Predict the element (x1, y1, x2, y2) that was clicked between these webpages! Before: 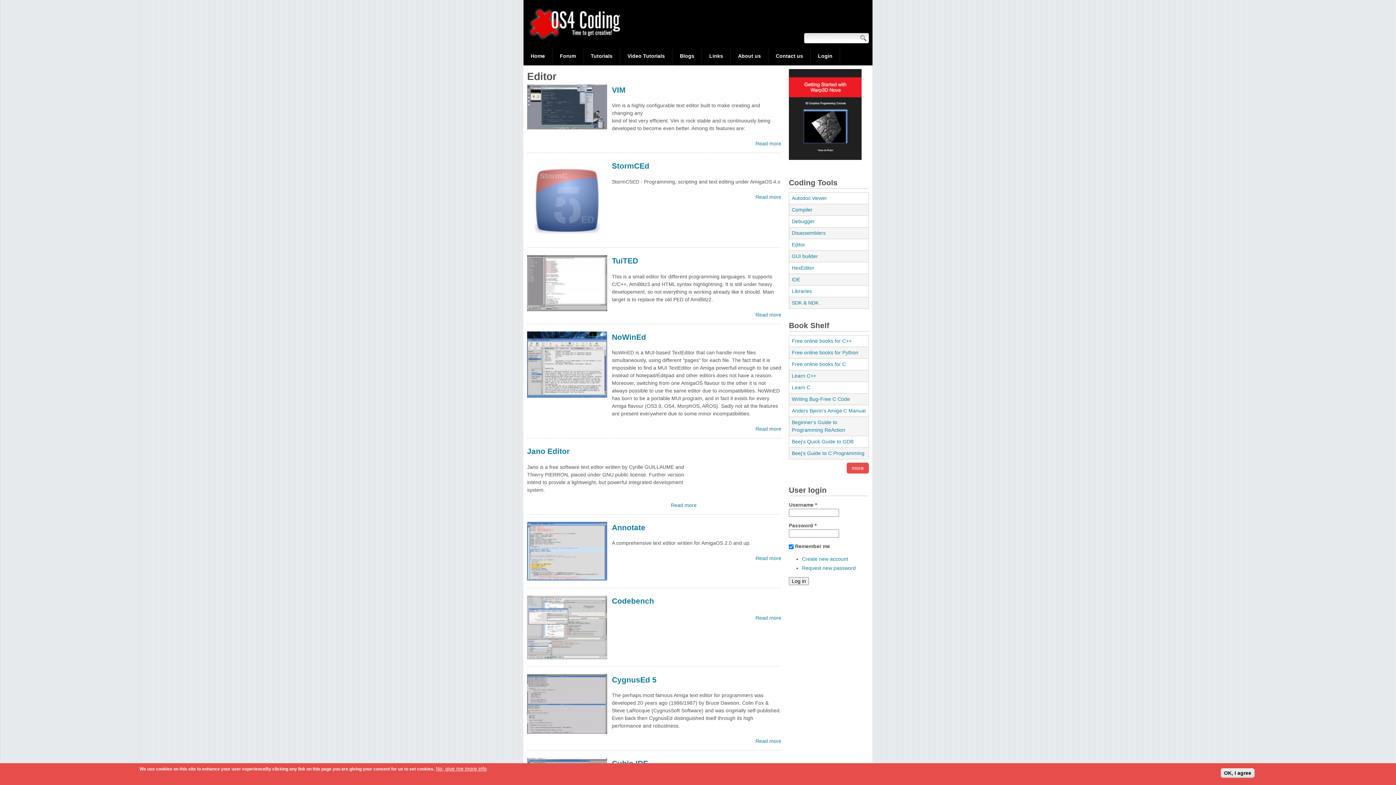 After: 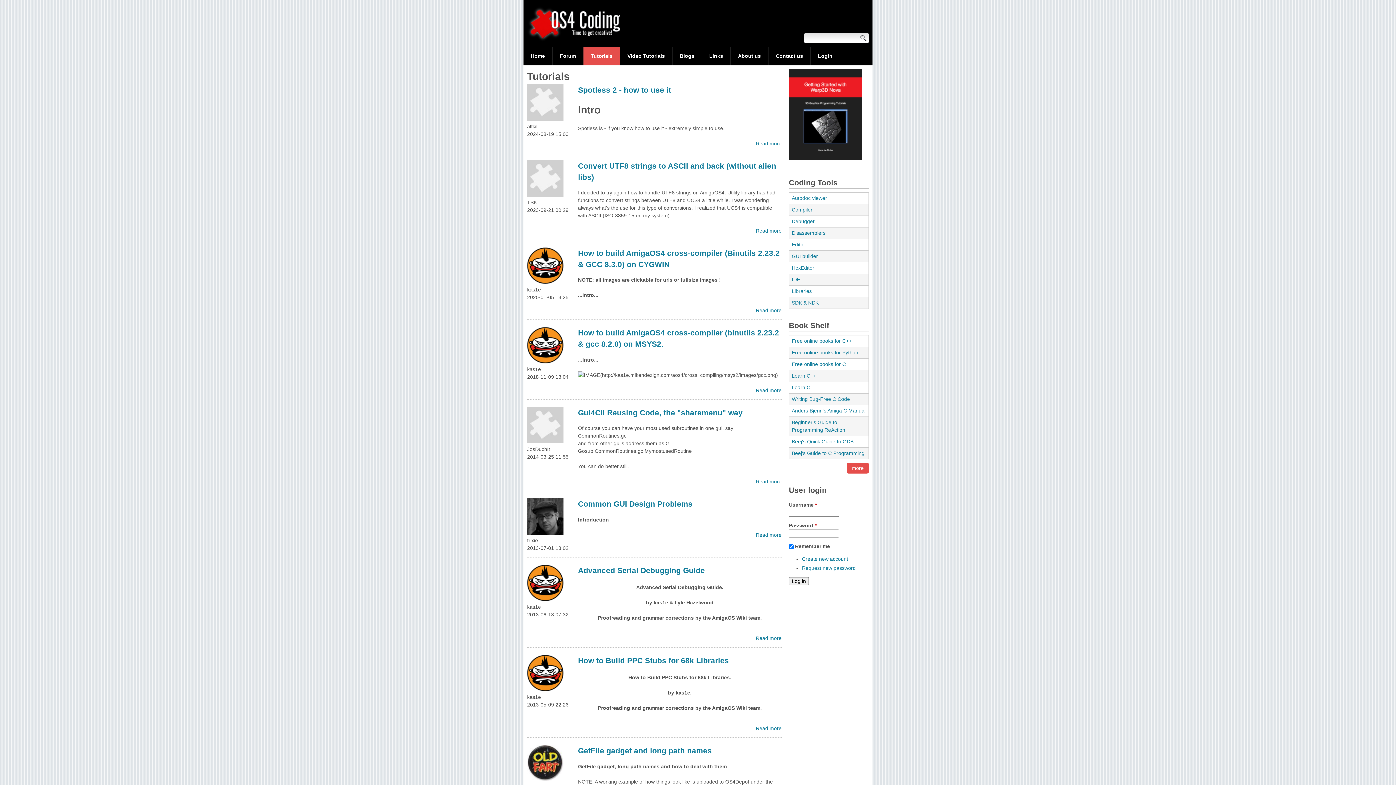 Action: bbox: (583, 46, 620, 65) label: Tutorials